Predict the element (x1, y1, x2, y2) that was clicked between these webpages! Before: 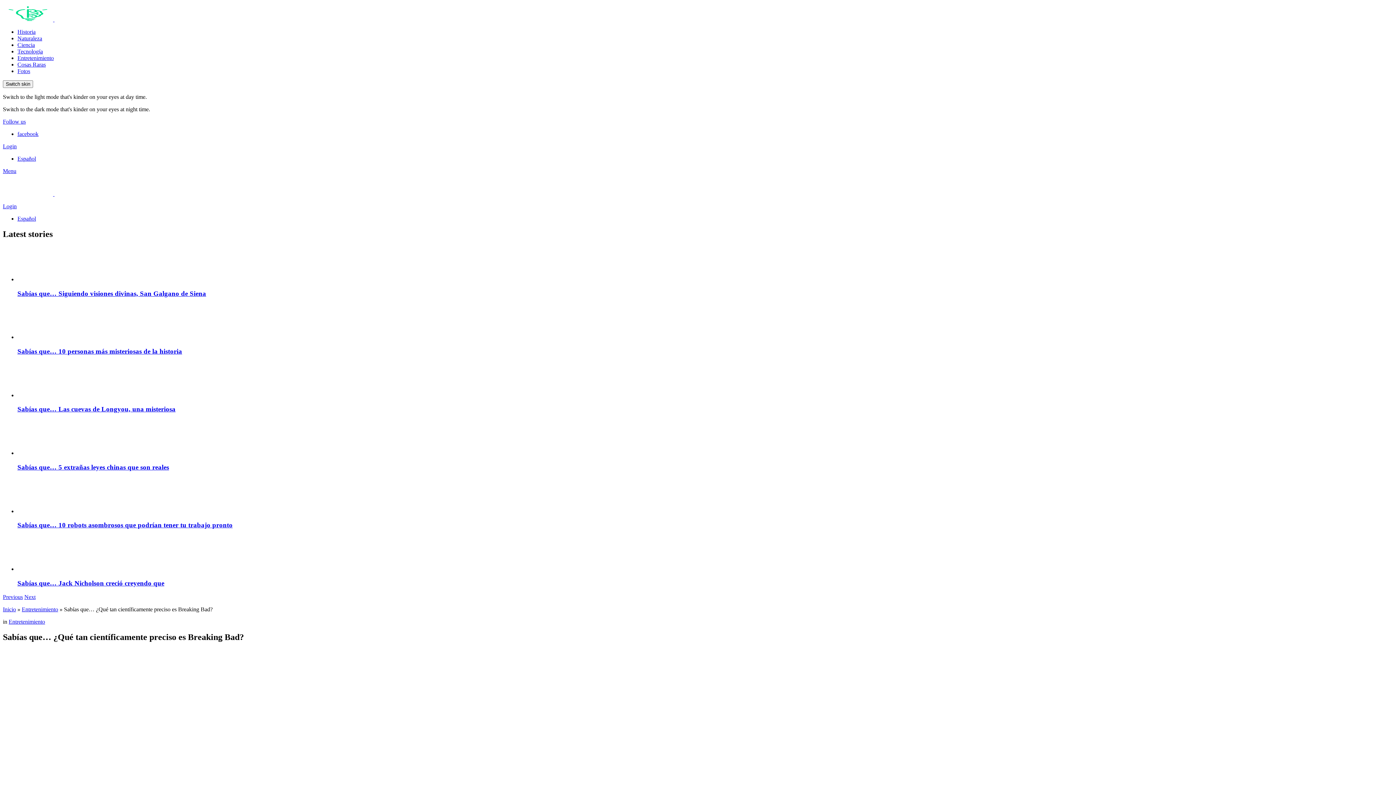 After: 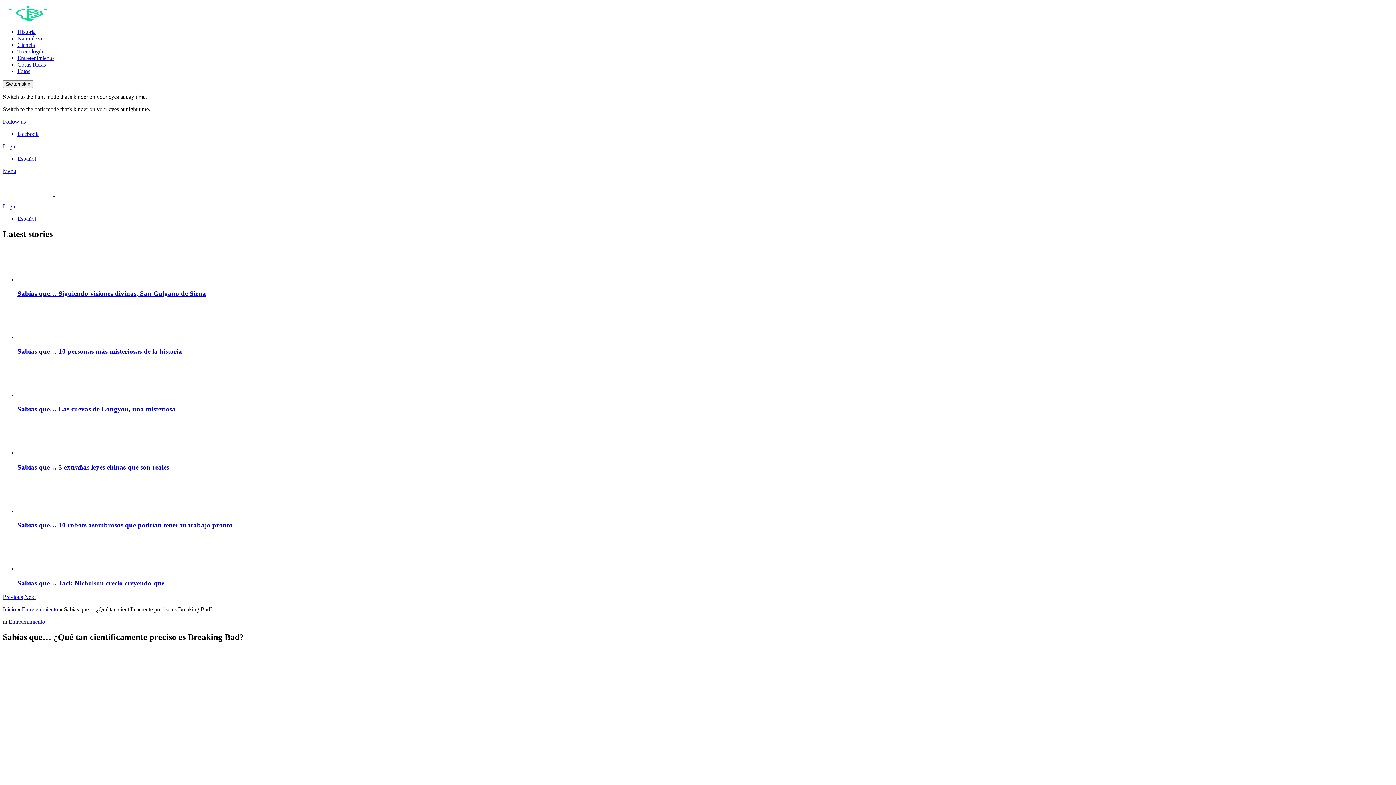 Action: bbox: (17, 155, 36, 161) label: Español